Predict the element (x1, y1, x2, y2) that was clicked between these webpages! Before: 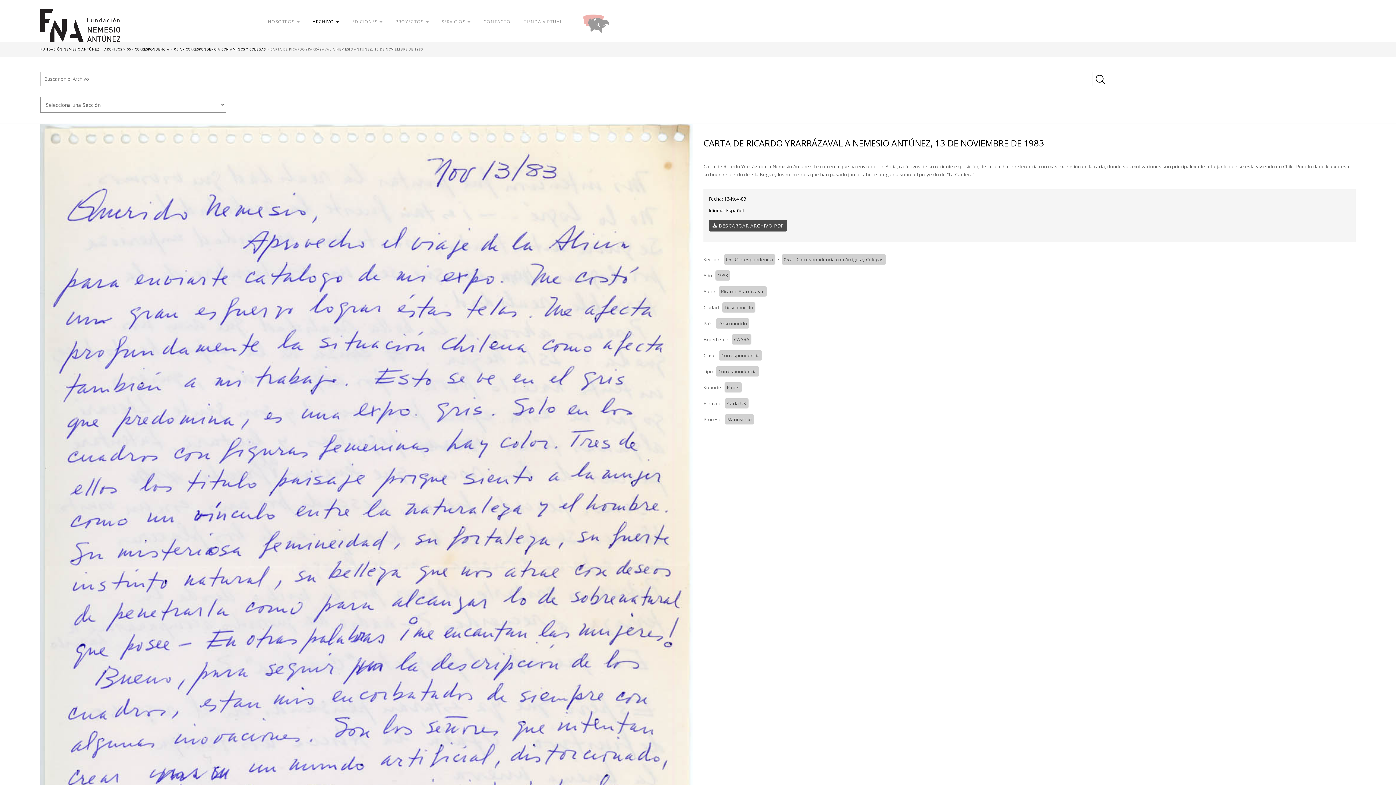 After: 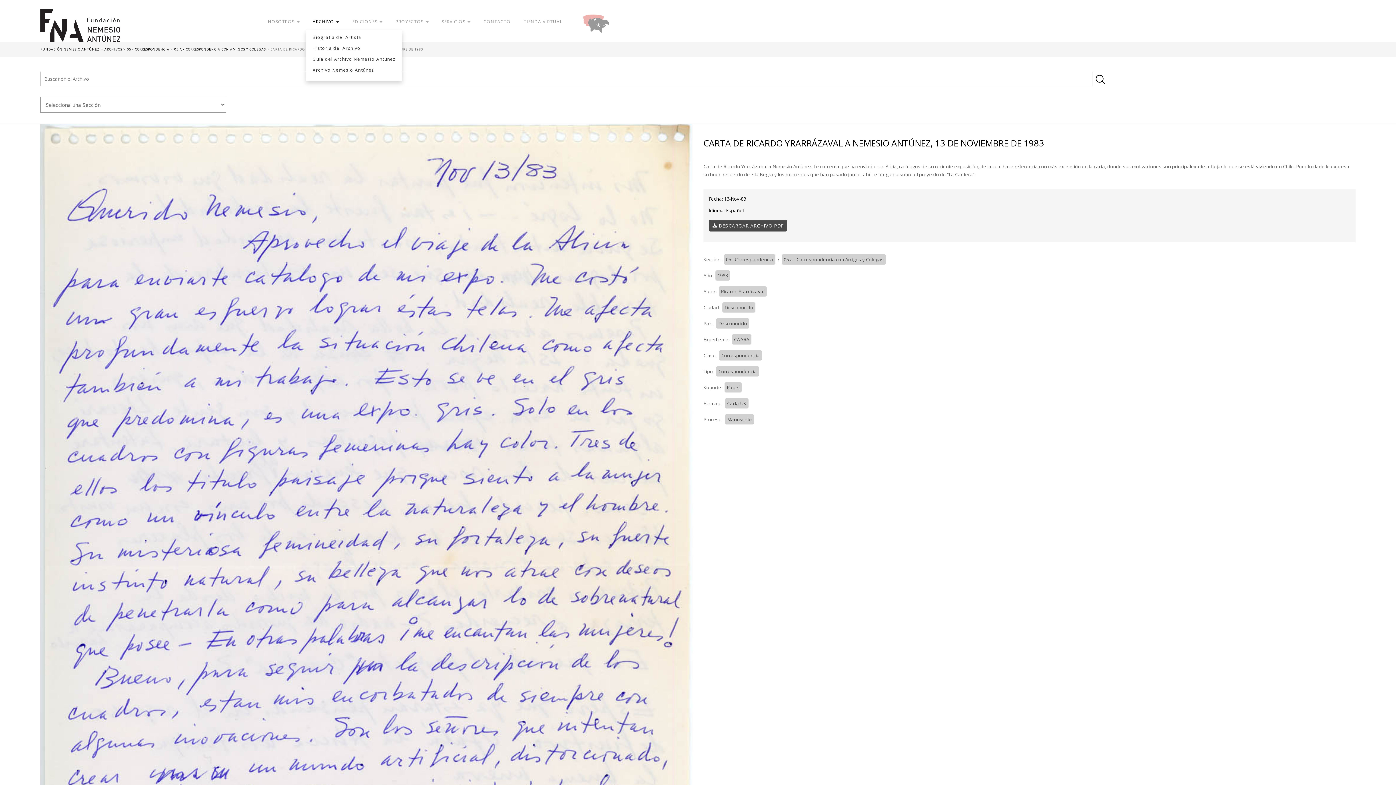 Action: label: ARCHIVO  bbox: (306, 14, 345, 28)